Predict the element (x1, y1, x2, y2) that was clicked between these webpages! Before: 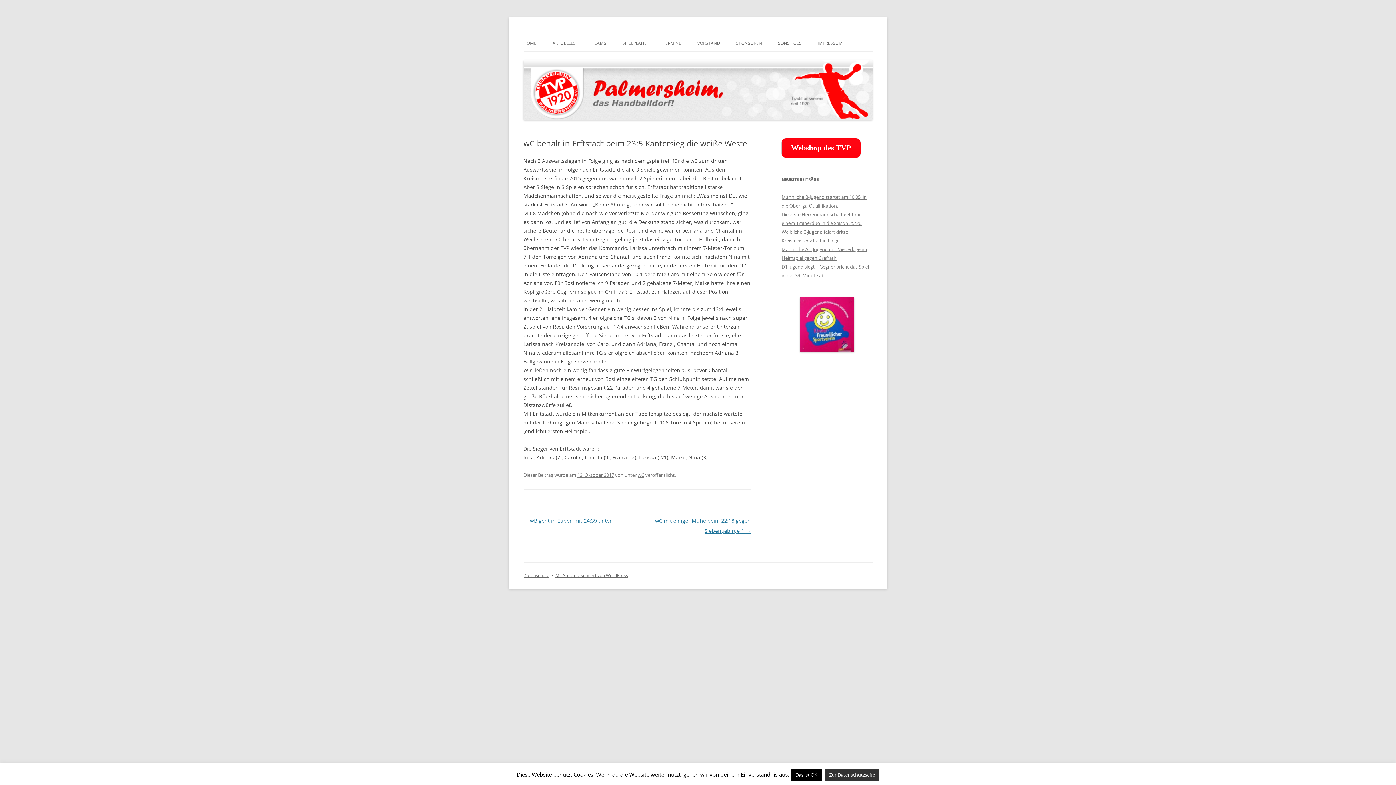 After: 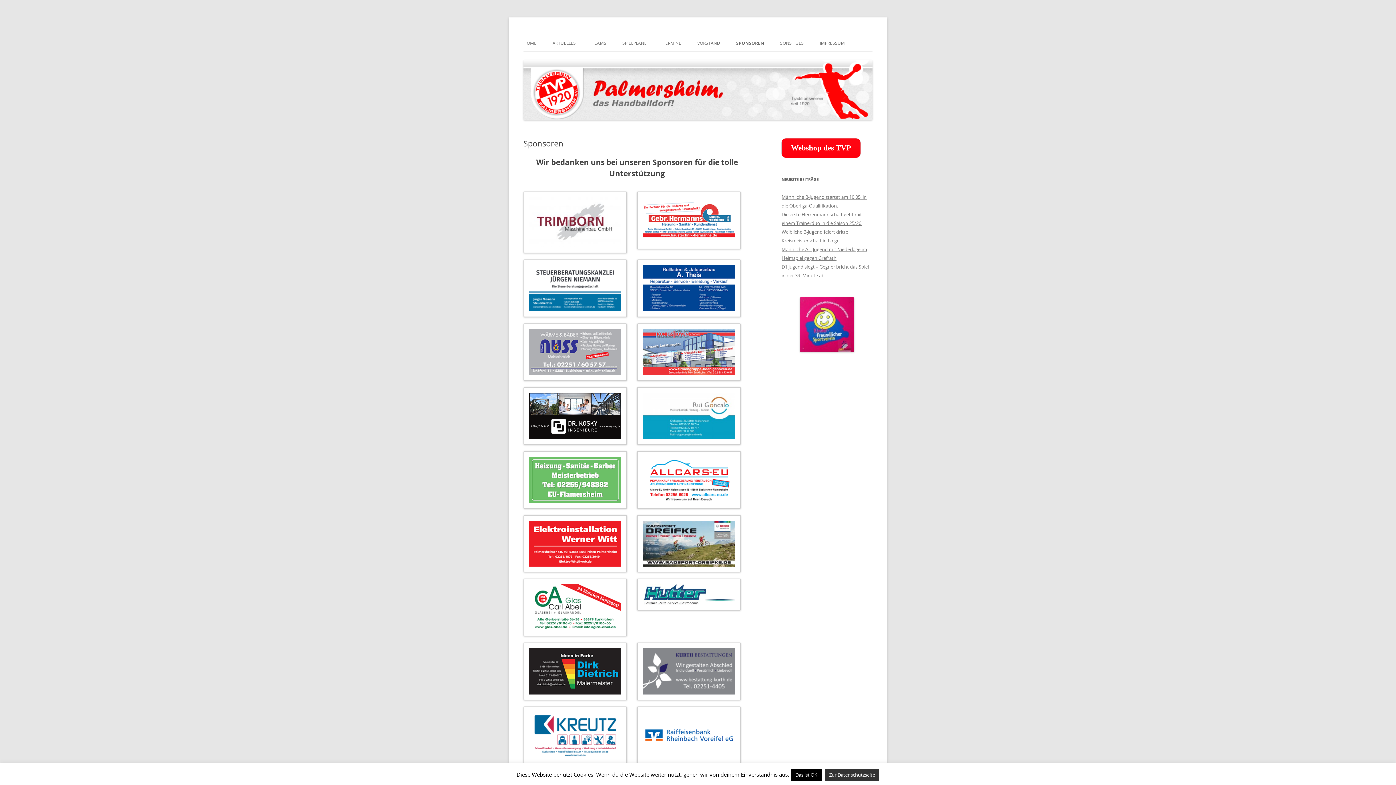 Action: bbox: (736, 35, 762, 51) label: SPONSOREN